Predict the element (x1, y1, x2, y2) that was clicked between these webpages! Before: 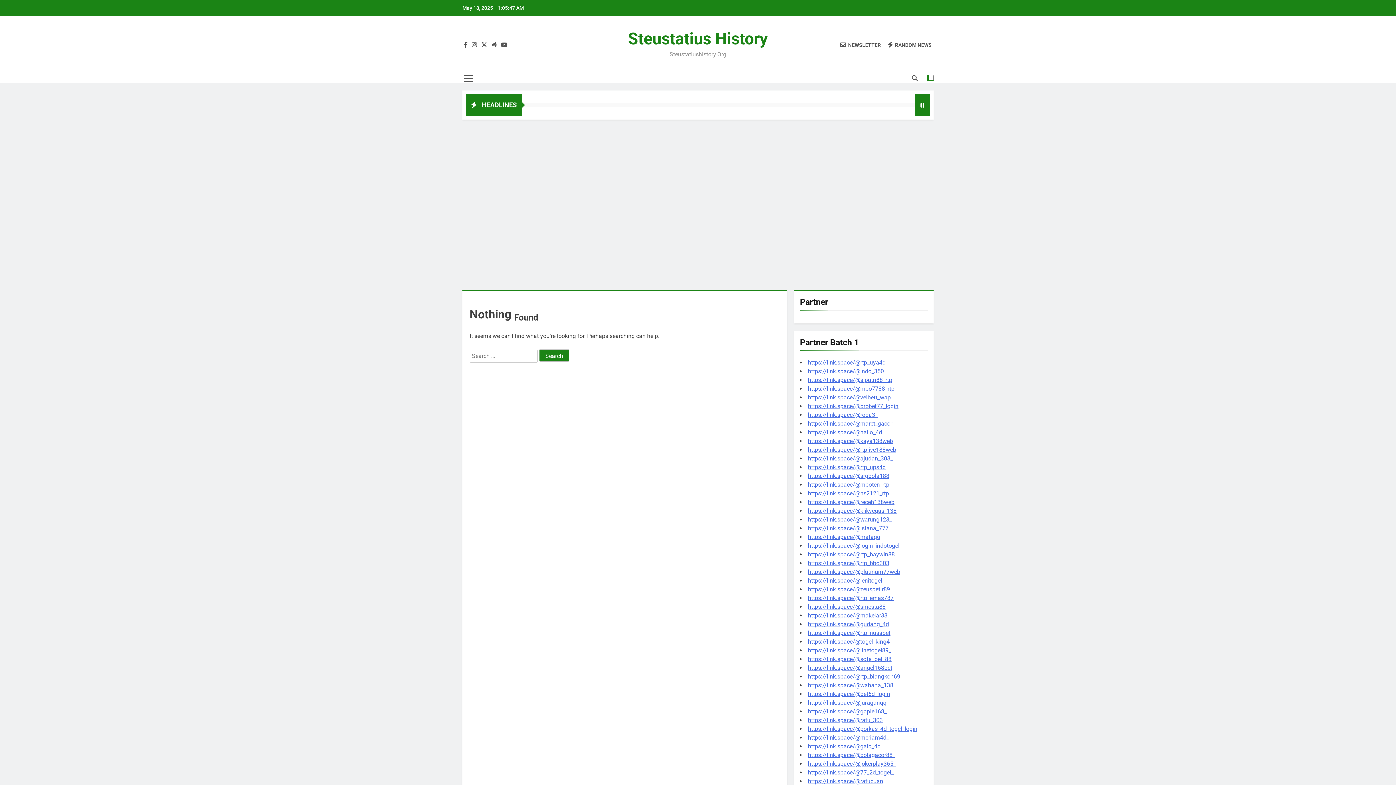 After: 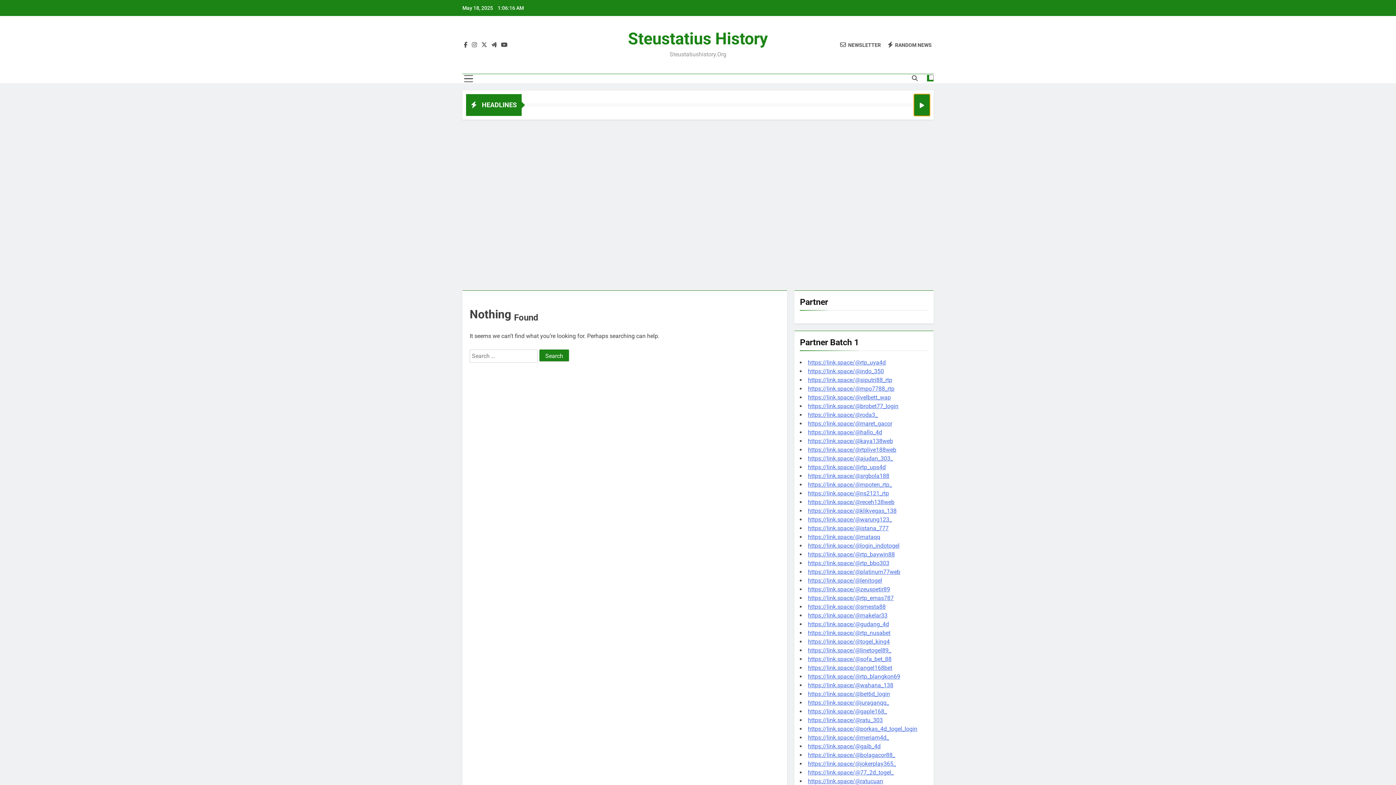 Action: bbox: (914, 94, 930, 115)